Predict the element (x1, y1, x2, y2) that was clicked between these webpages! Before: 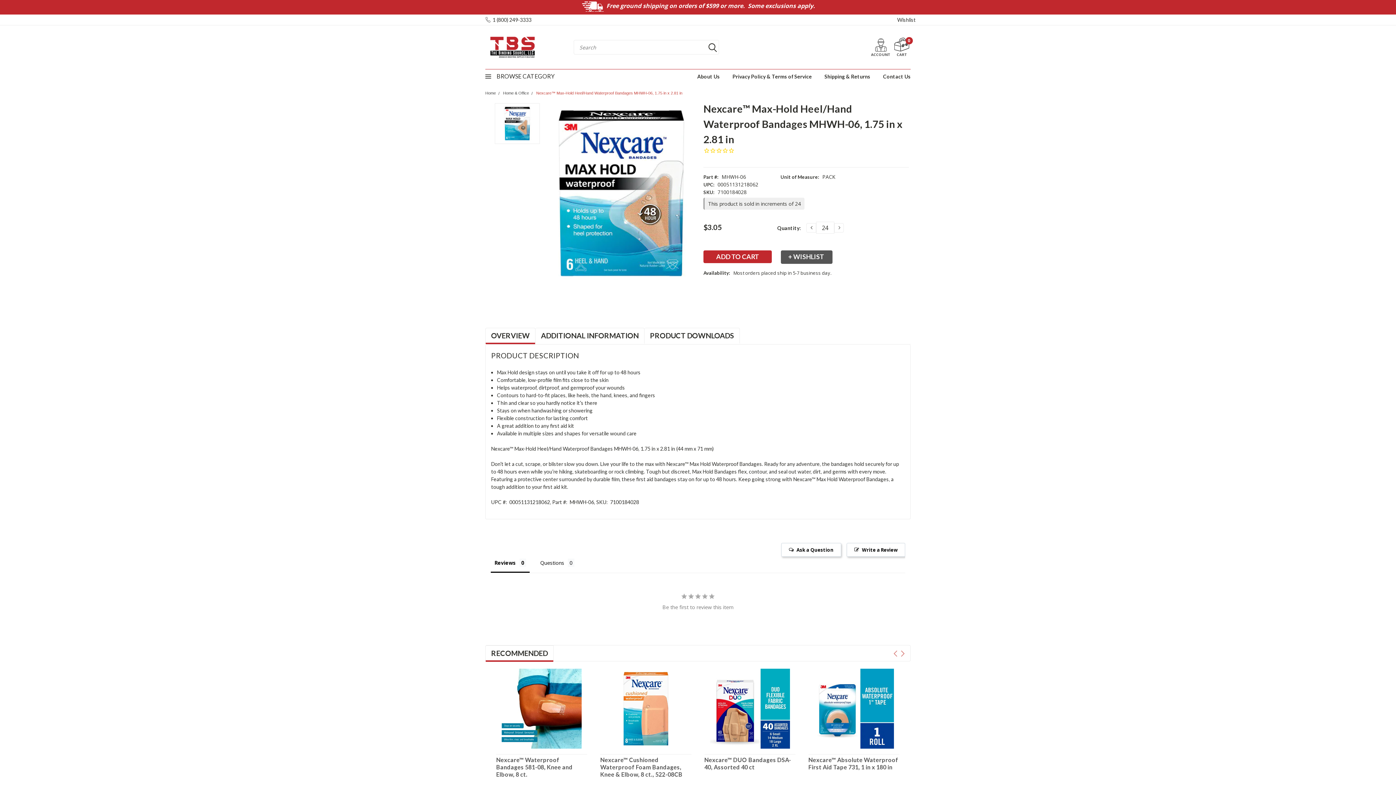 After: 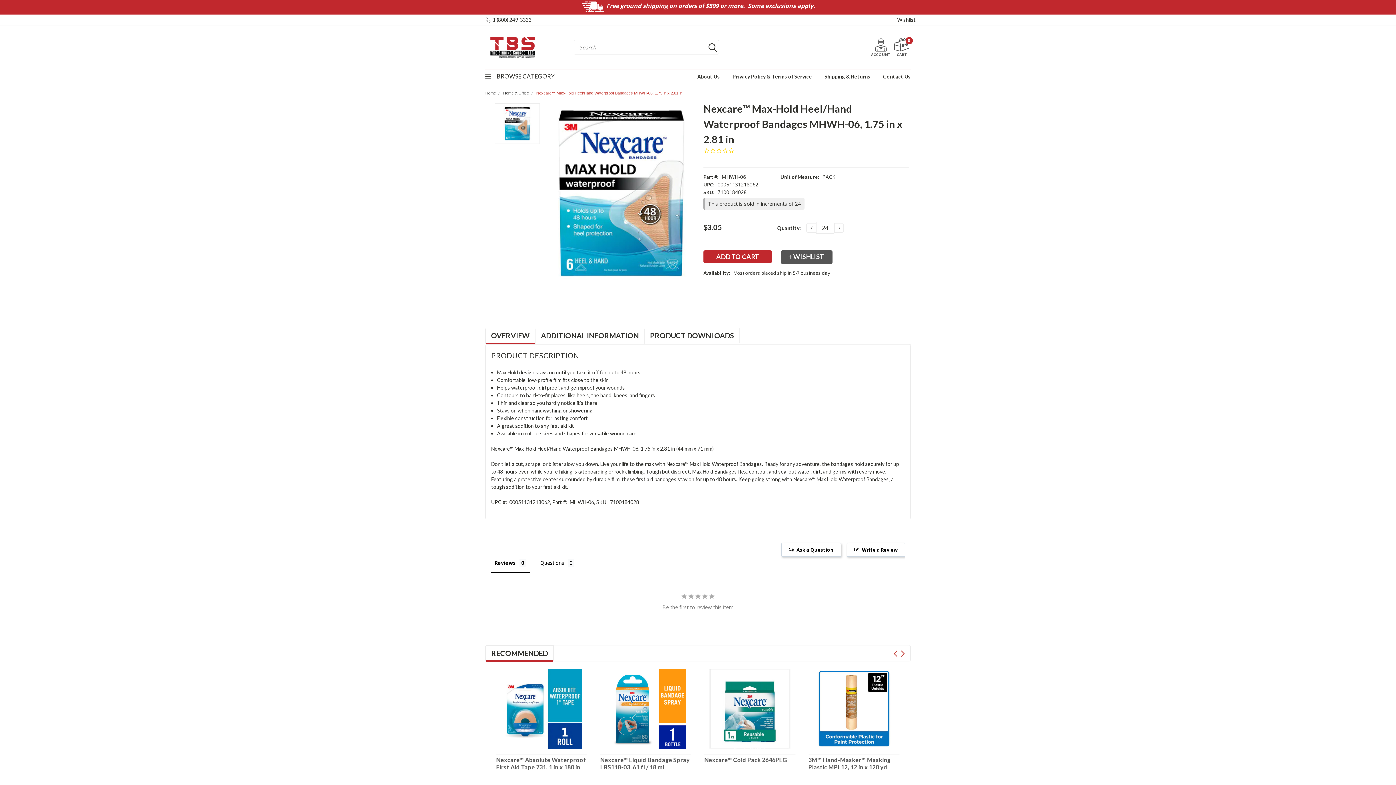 Action: bbox: (900, 649, 905, 658) label: Next